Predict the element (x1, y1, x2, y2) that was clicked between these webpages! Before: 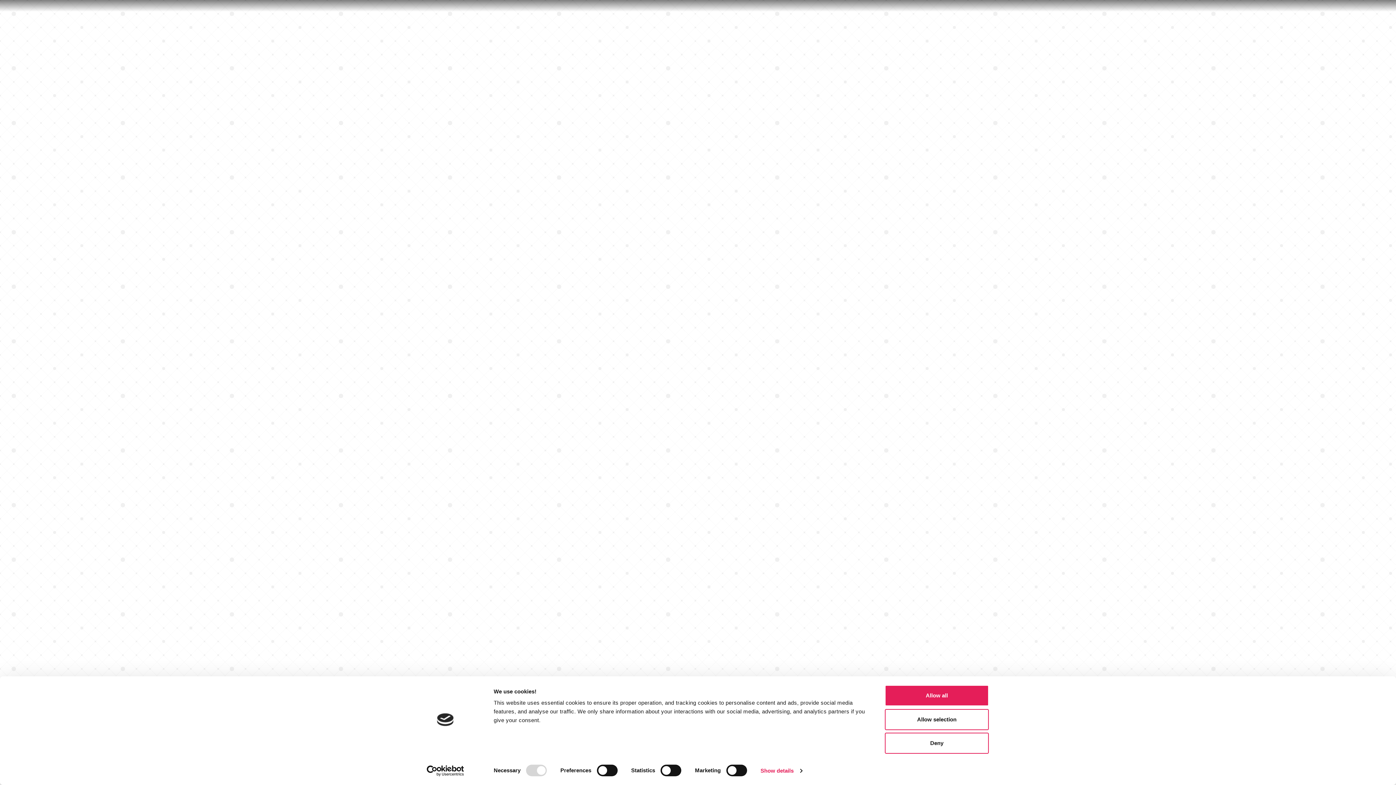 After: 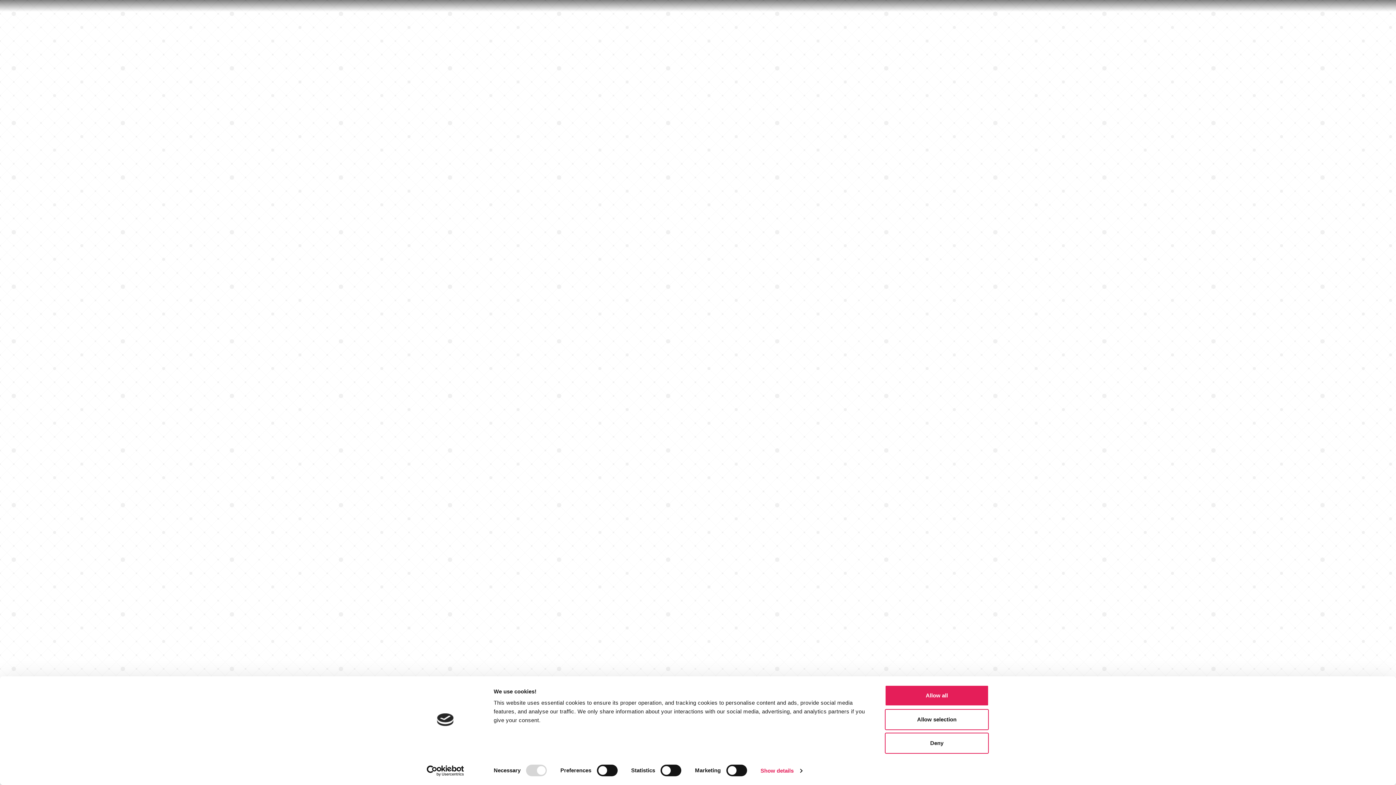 Action: bbox: (413, 765, 477, 776) label: Usercentrics Cookiebot - opens in a new window